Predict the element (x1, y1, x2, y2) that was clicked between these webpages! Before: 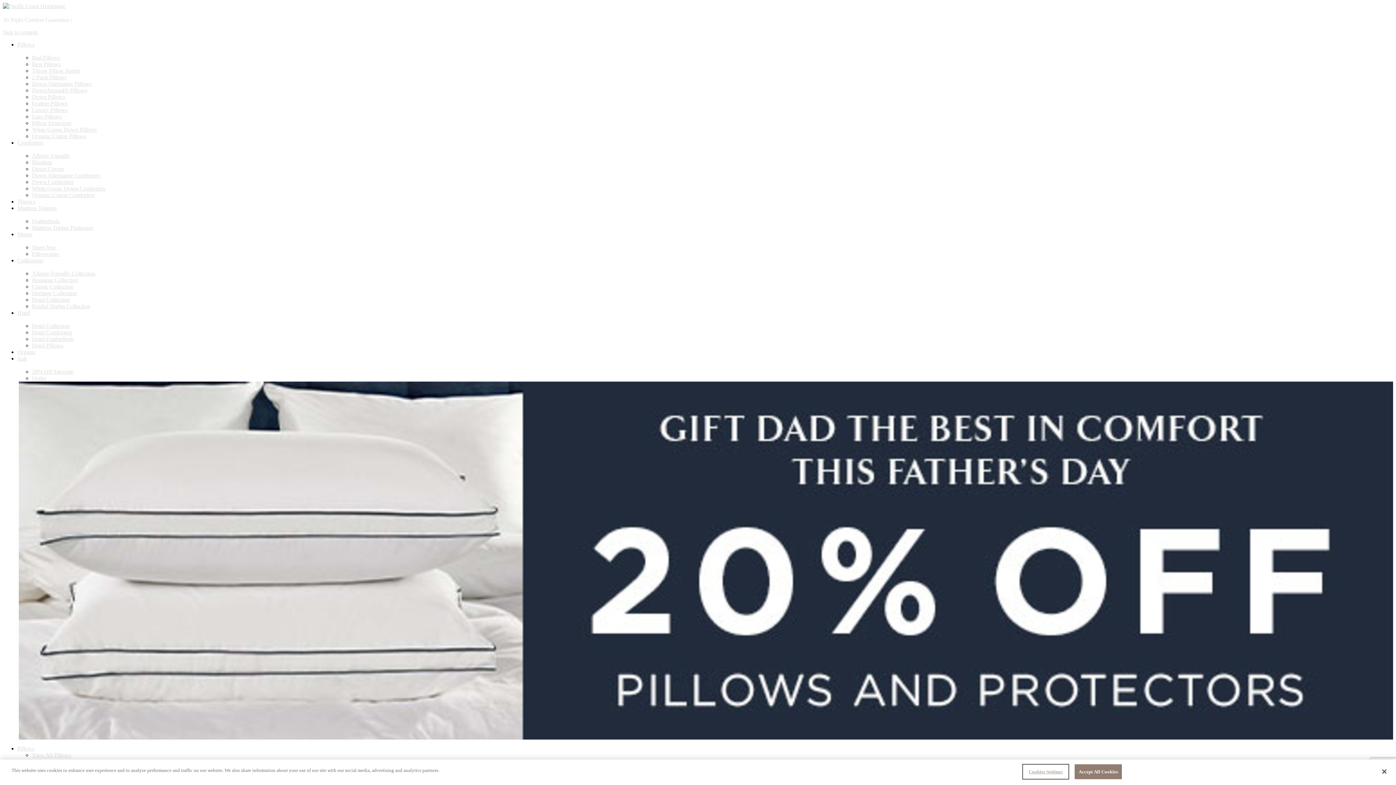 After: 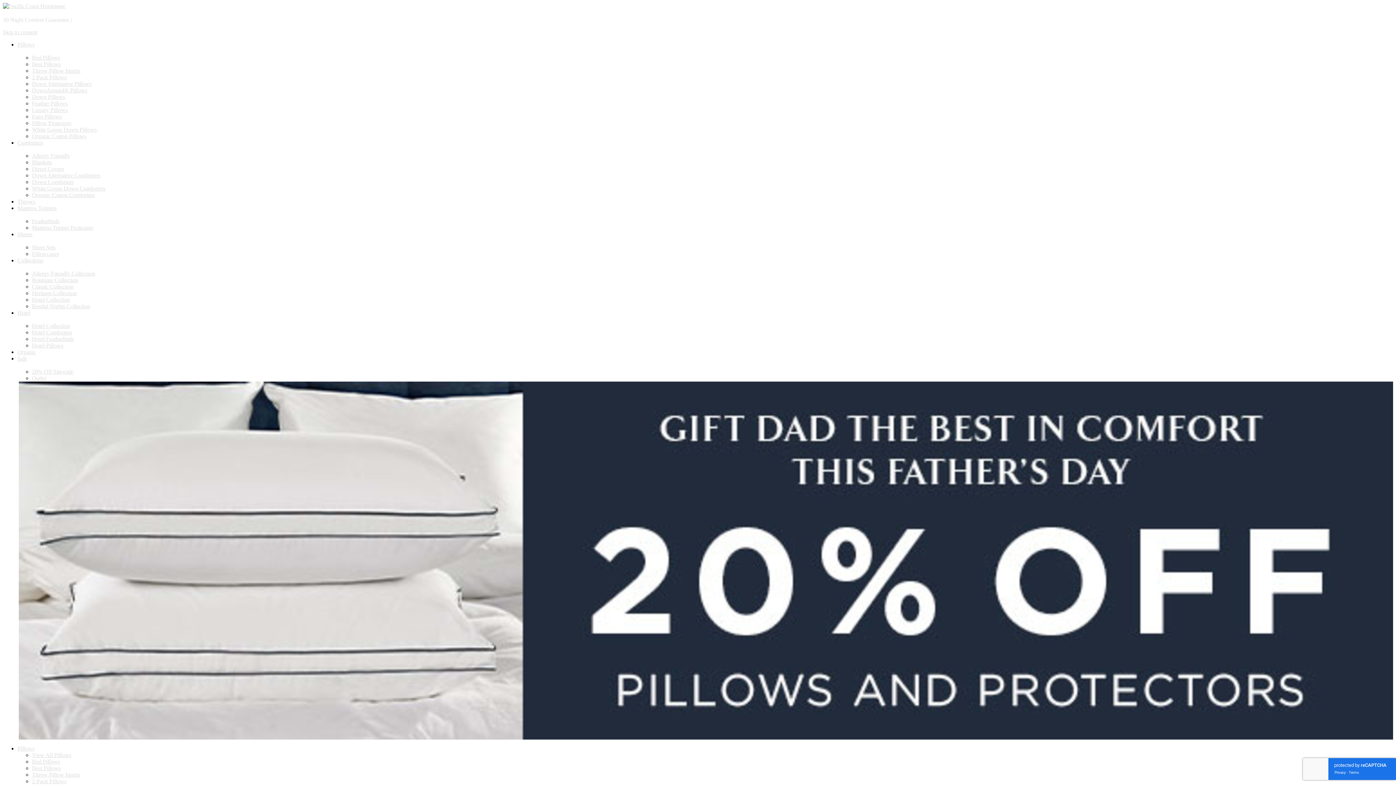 Action: label: Close bbox: (1376, 764, 1392, 780)